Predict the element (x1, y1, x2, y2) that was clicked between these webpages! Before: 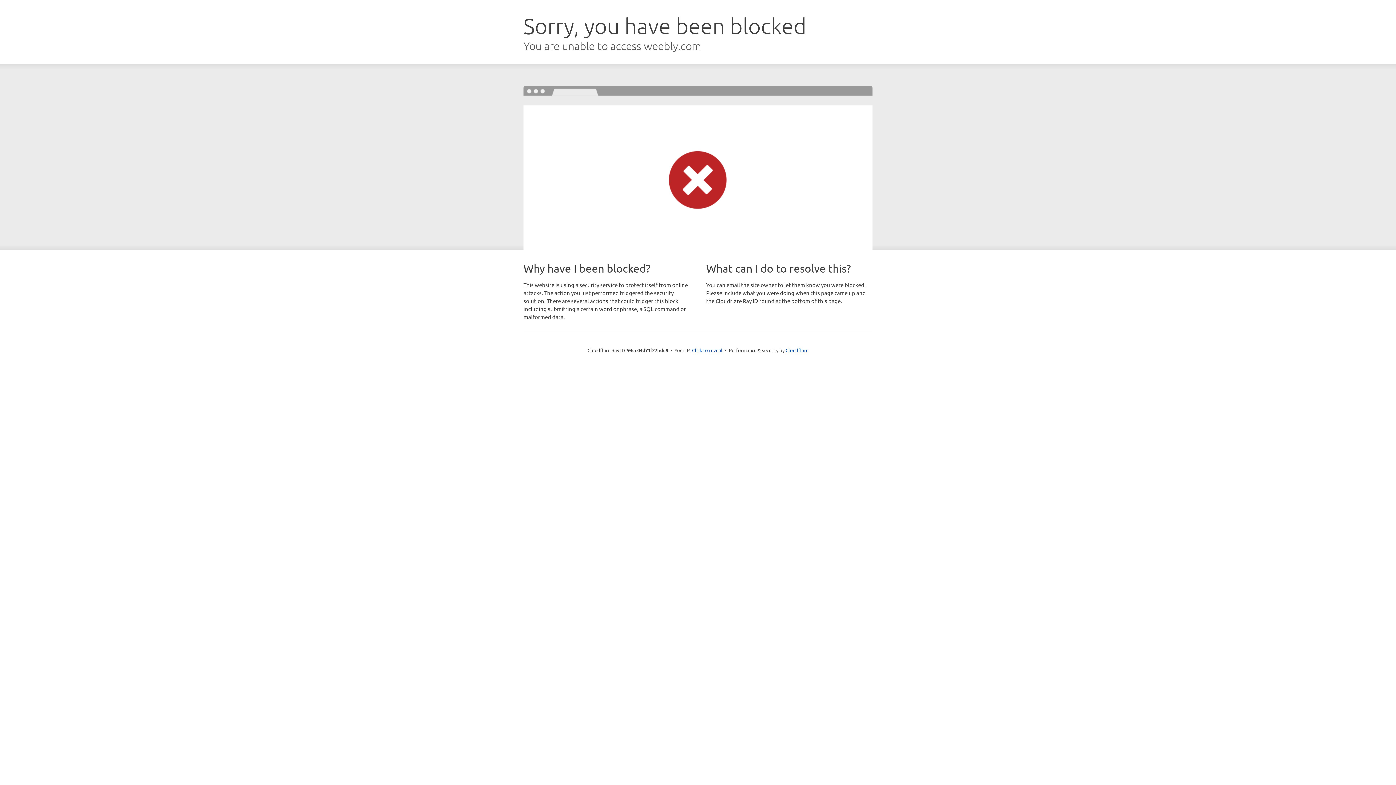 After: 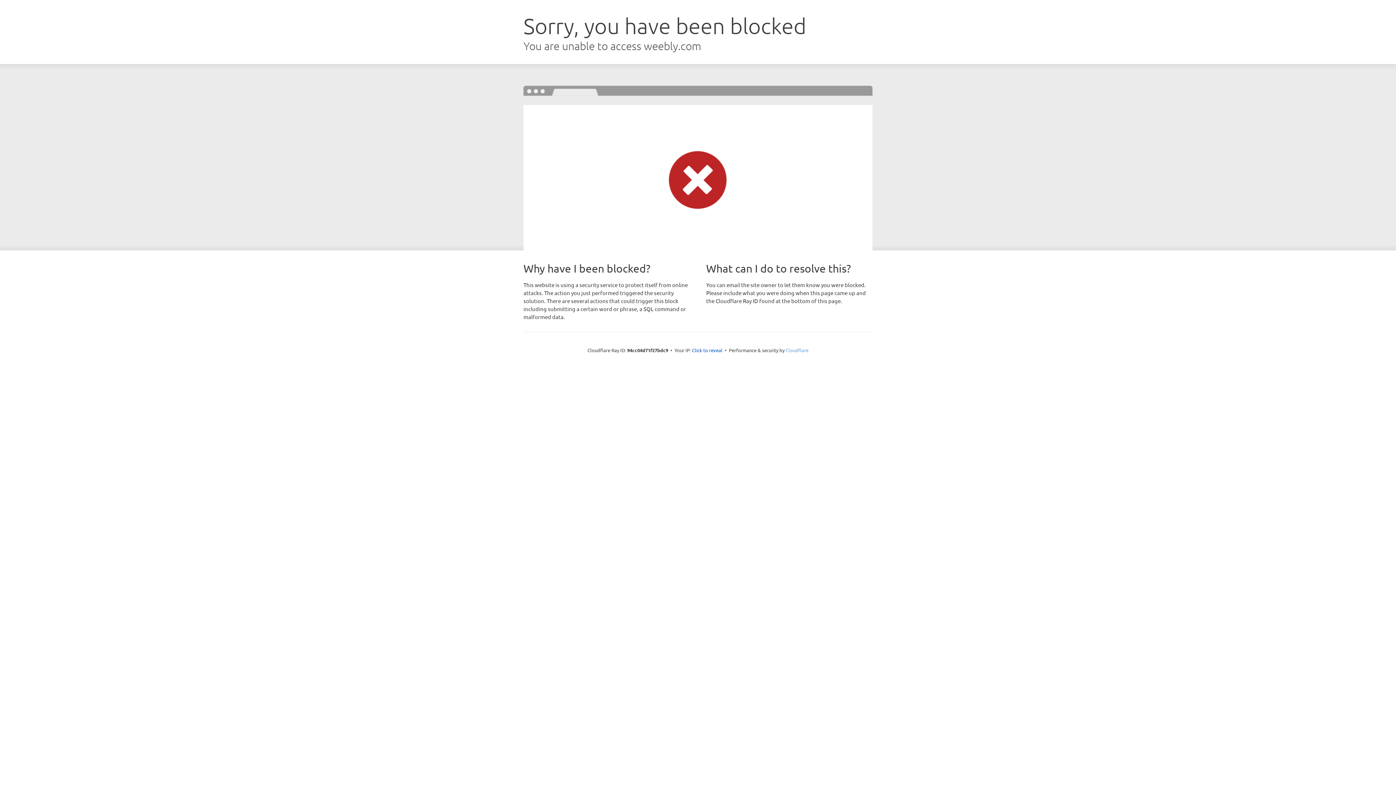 Action: bbox: (785, 347, 808, 353) label: Cloudflare